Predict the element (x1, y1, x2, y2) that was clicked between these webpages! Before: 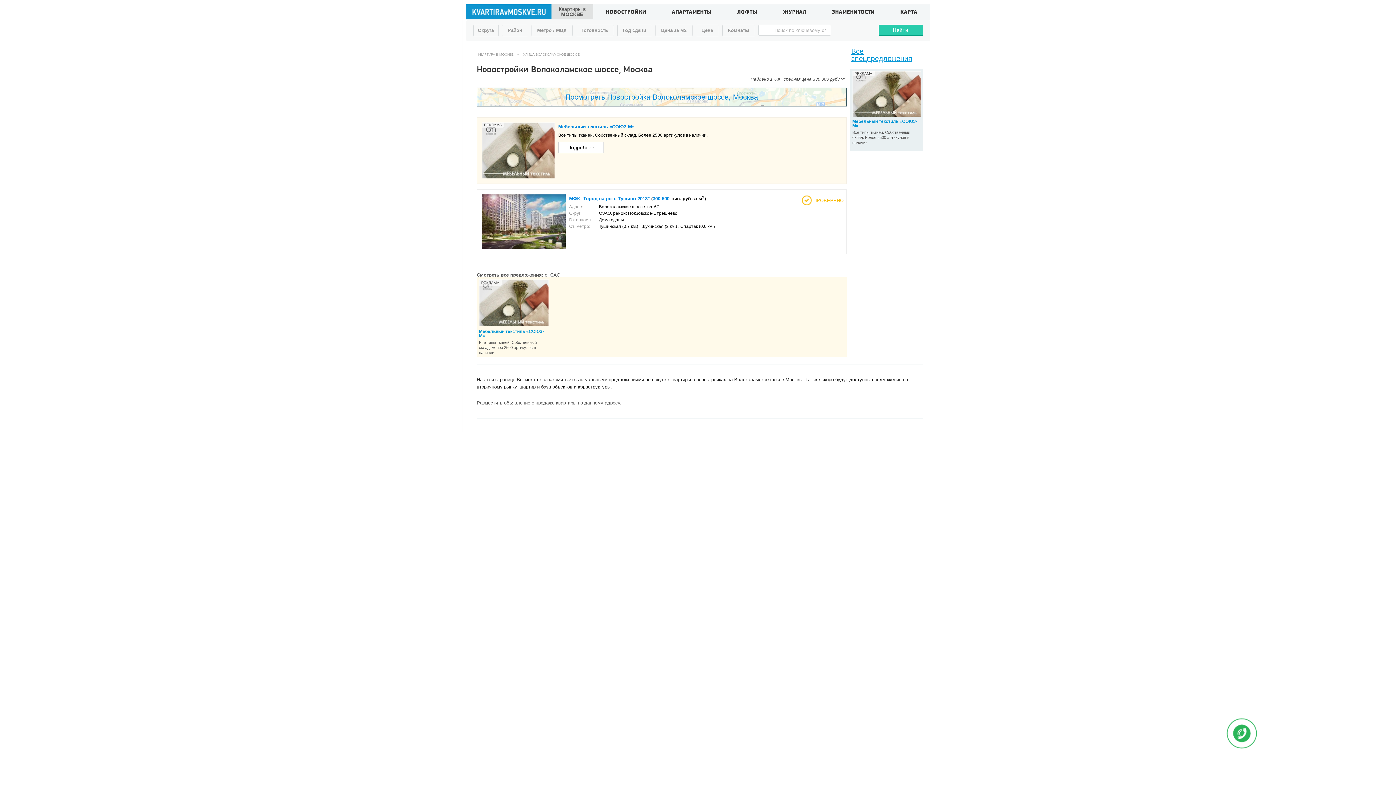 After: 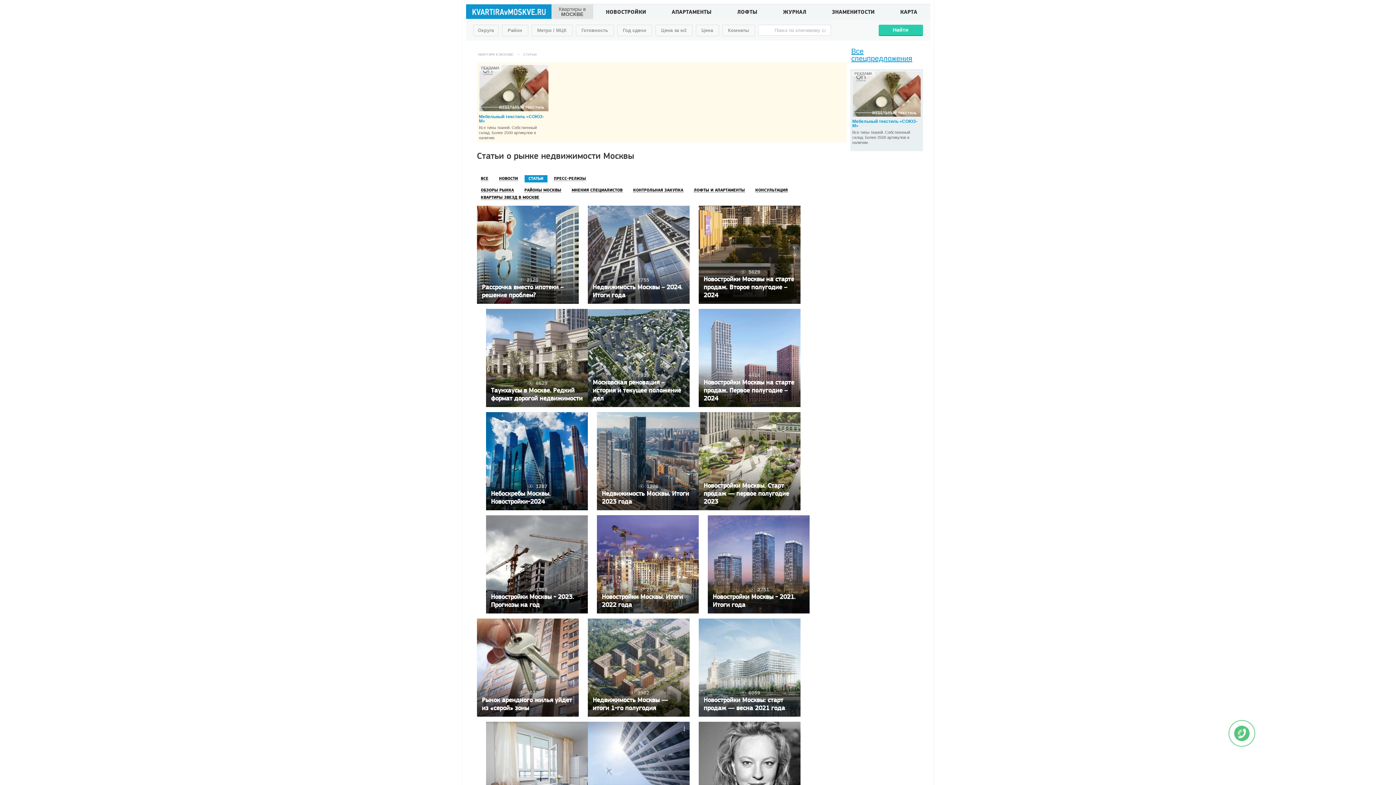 Action: label: ЖУРНАЛ bbox: (783, 9, 806, 15)